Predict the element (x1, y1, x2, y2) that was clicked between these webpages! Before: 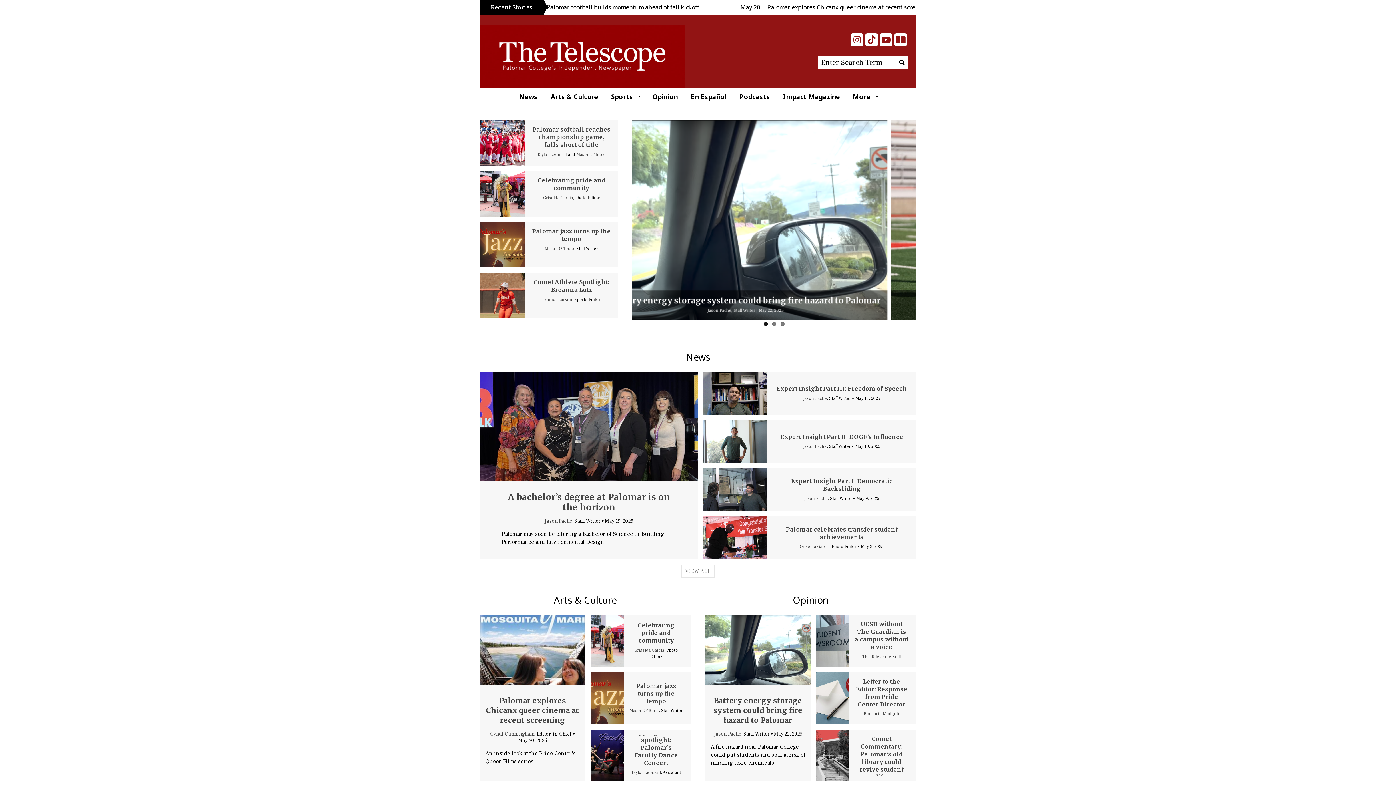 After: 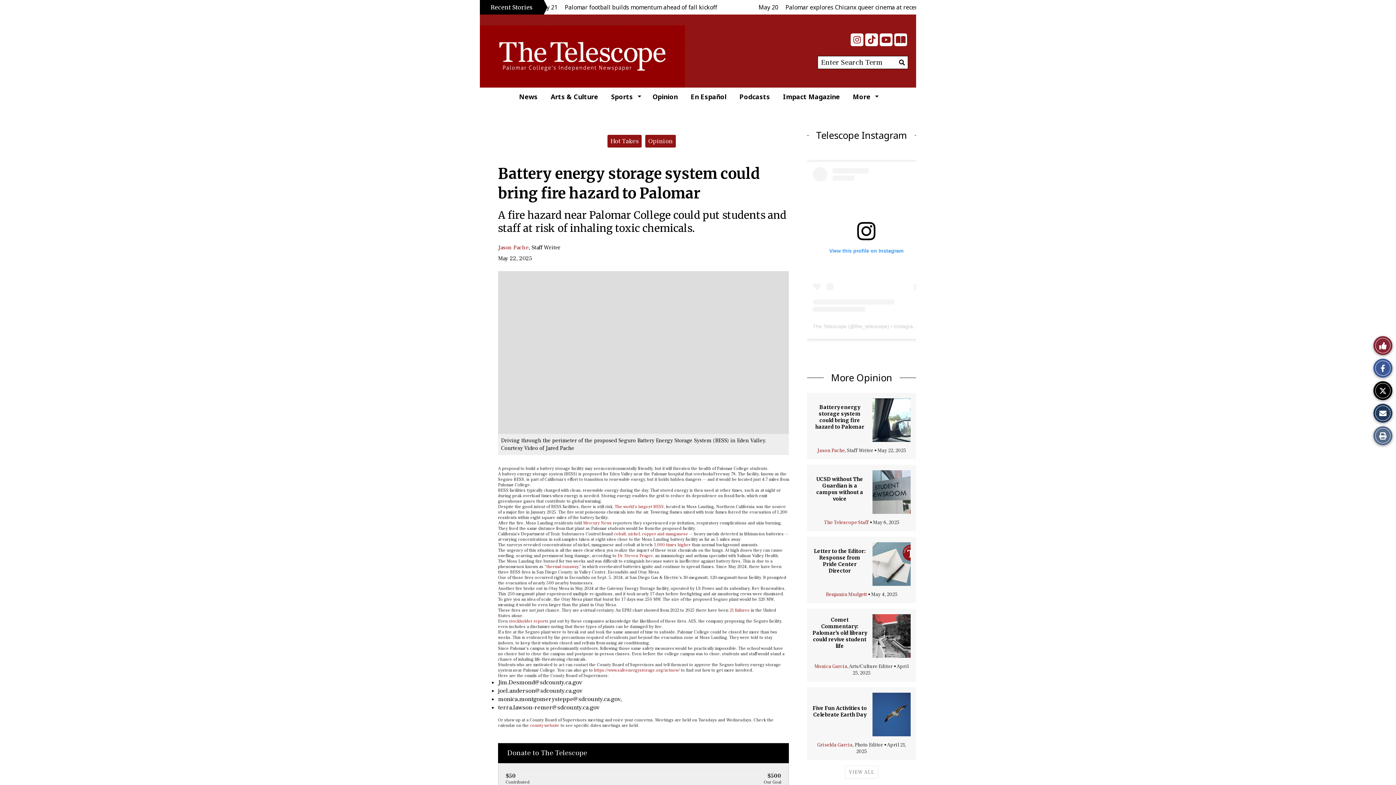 Action: bbox: (639, 295, 909, 305) label: Battery energy storage system could bring fire hazard to Palomar